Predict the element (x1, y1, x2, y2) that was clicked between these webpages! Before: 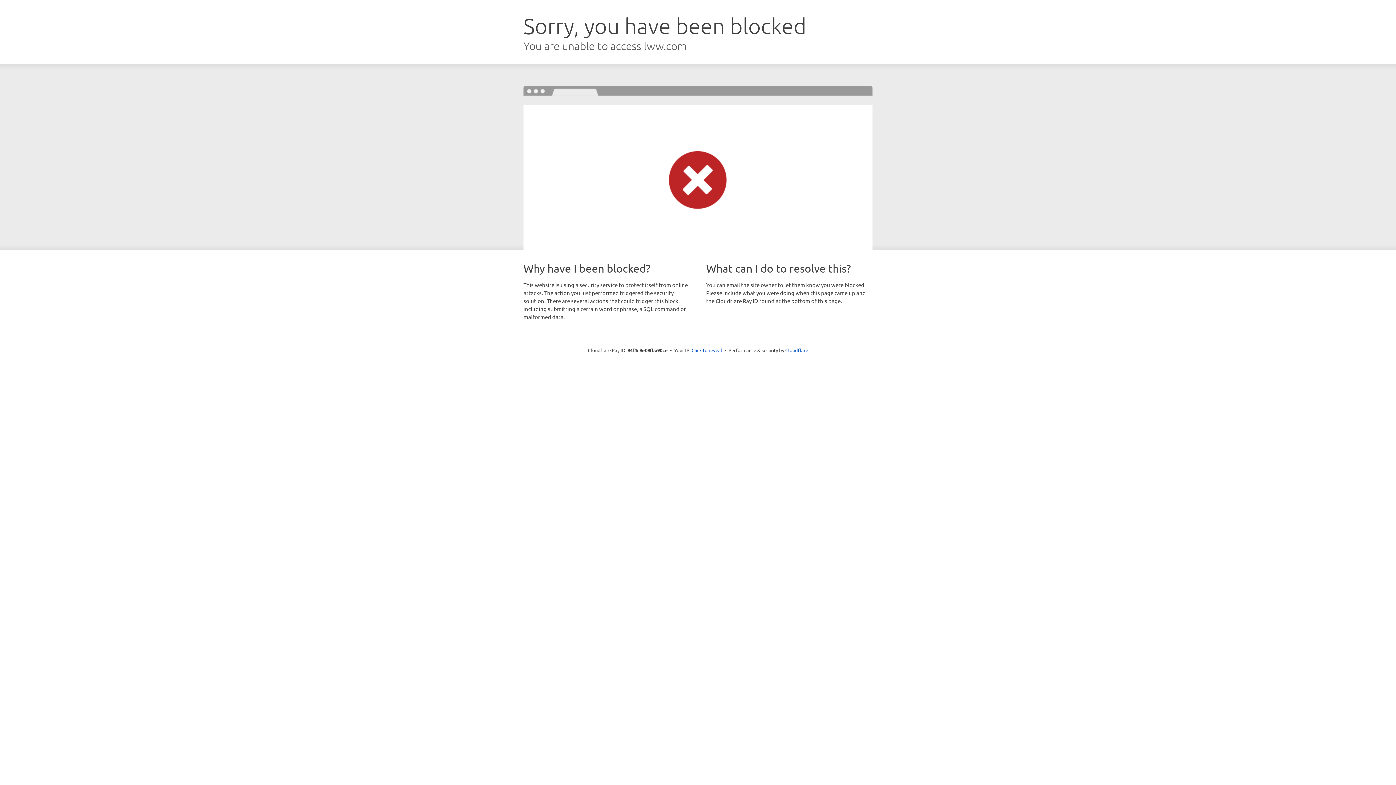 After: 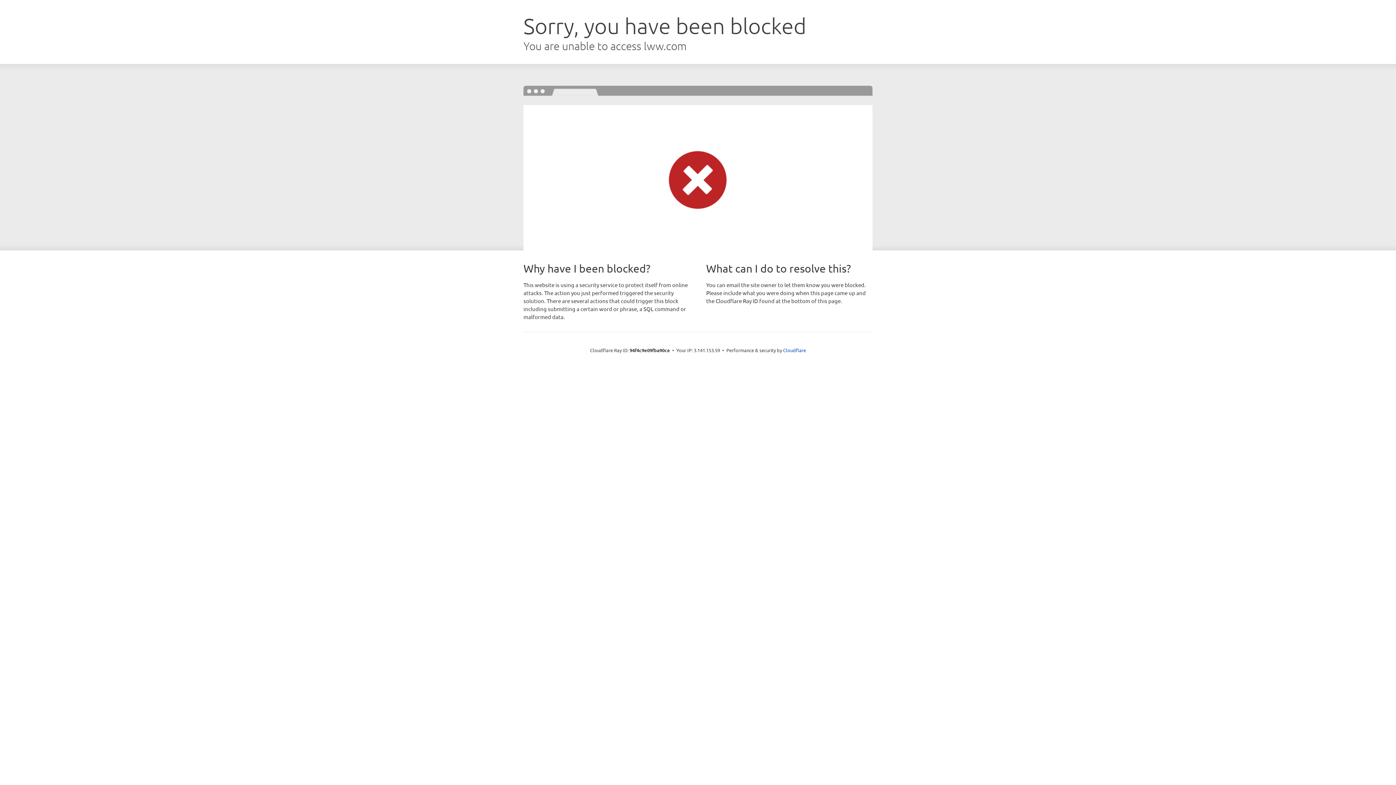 Action: bbox: (691, 346, 722, 353) label: Click to reveal